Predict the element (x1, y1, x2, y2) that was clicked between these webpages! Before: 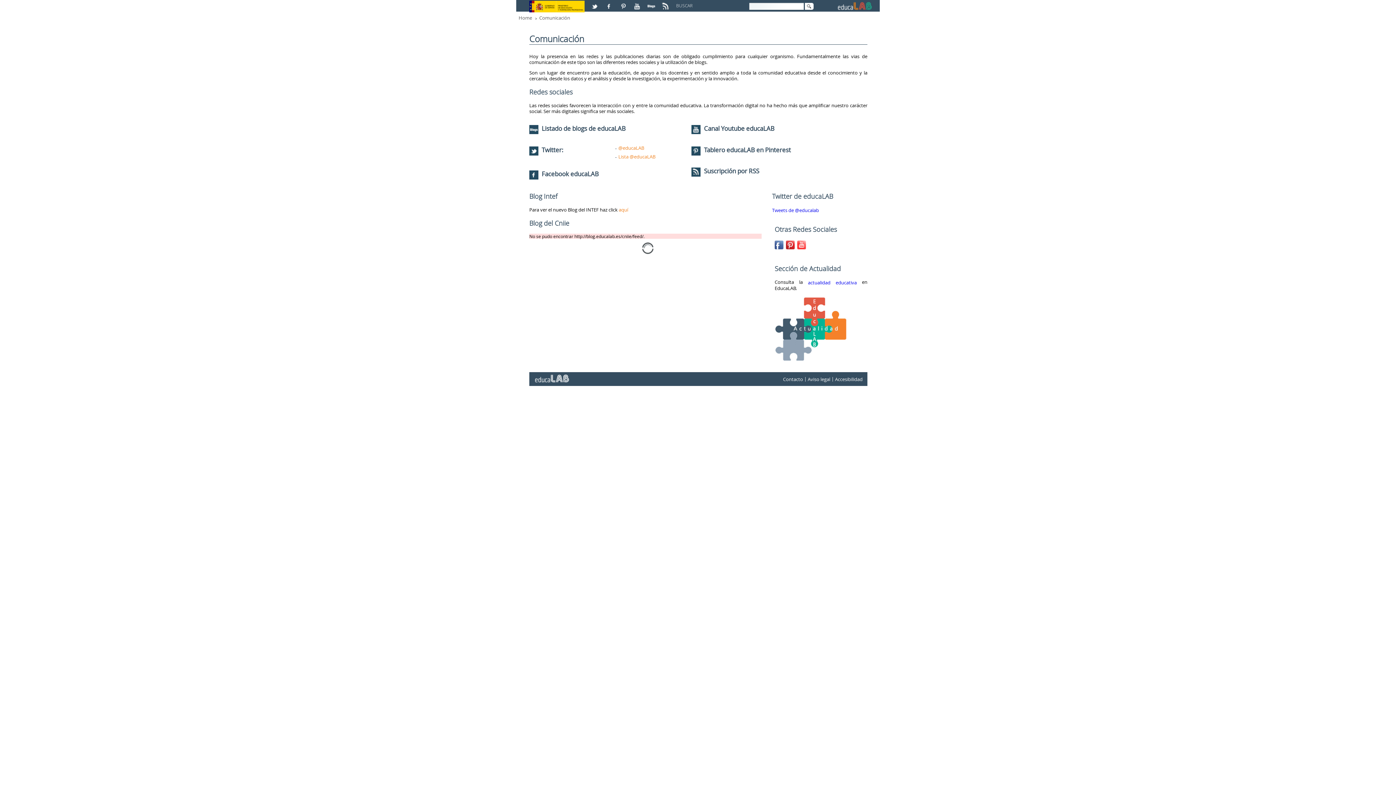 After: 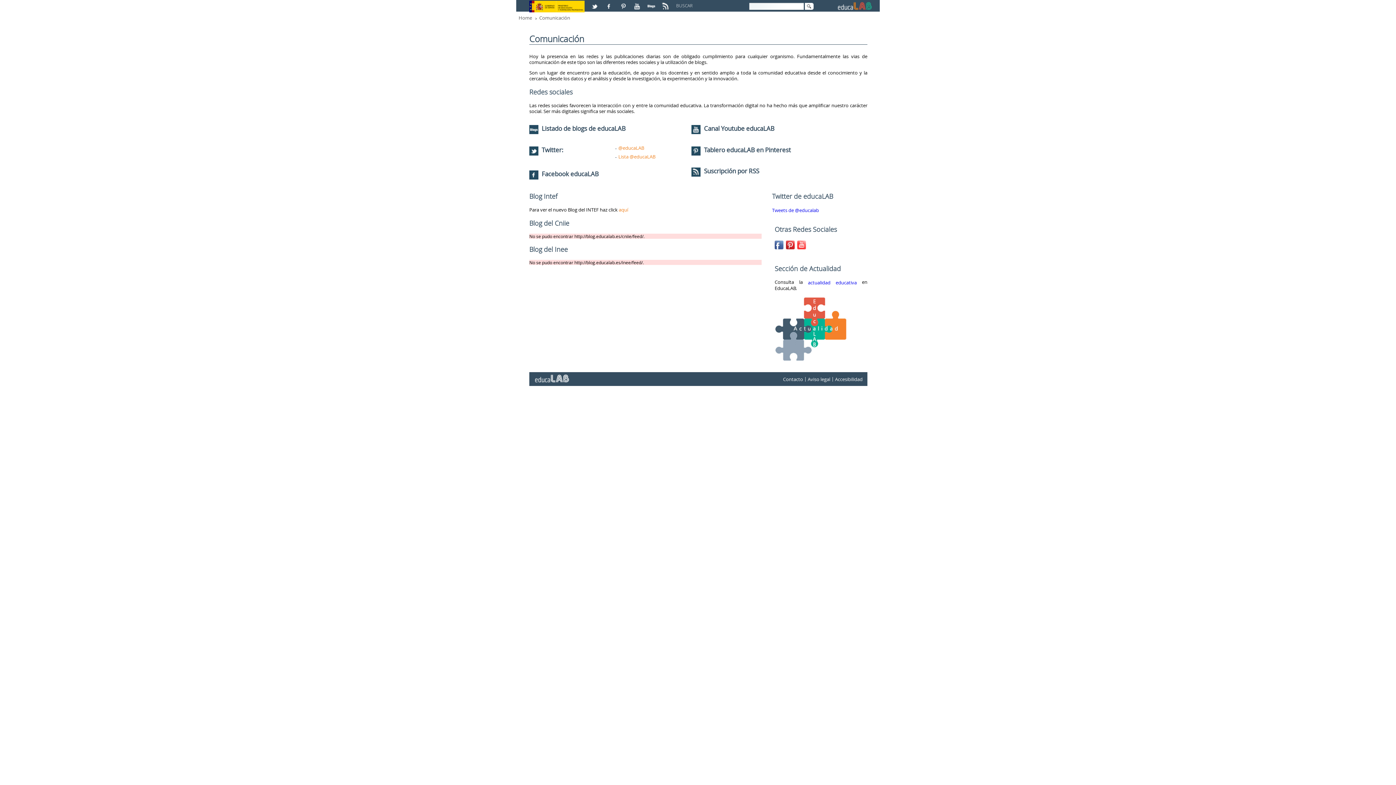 Action: bbox: (618, 206, 628, 213) label: aquí